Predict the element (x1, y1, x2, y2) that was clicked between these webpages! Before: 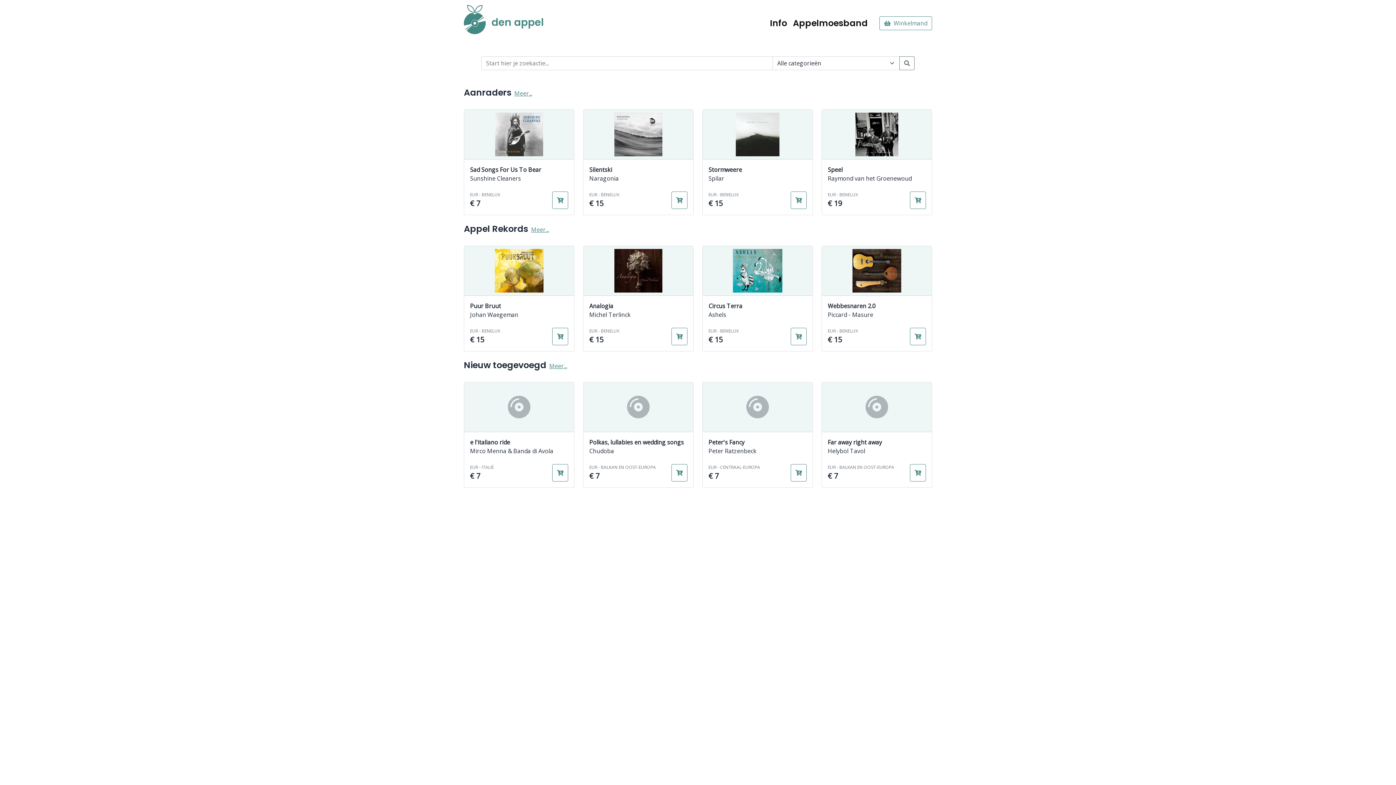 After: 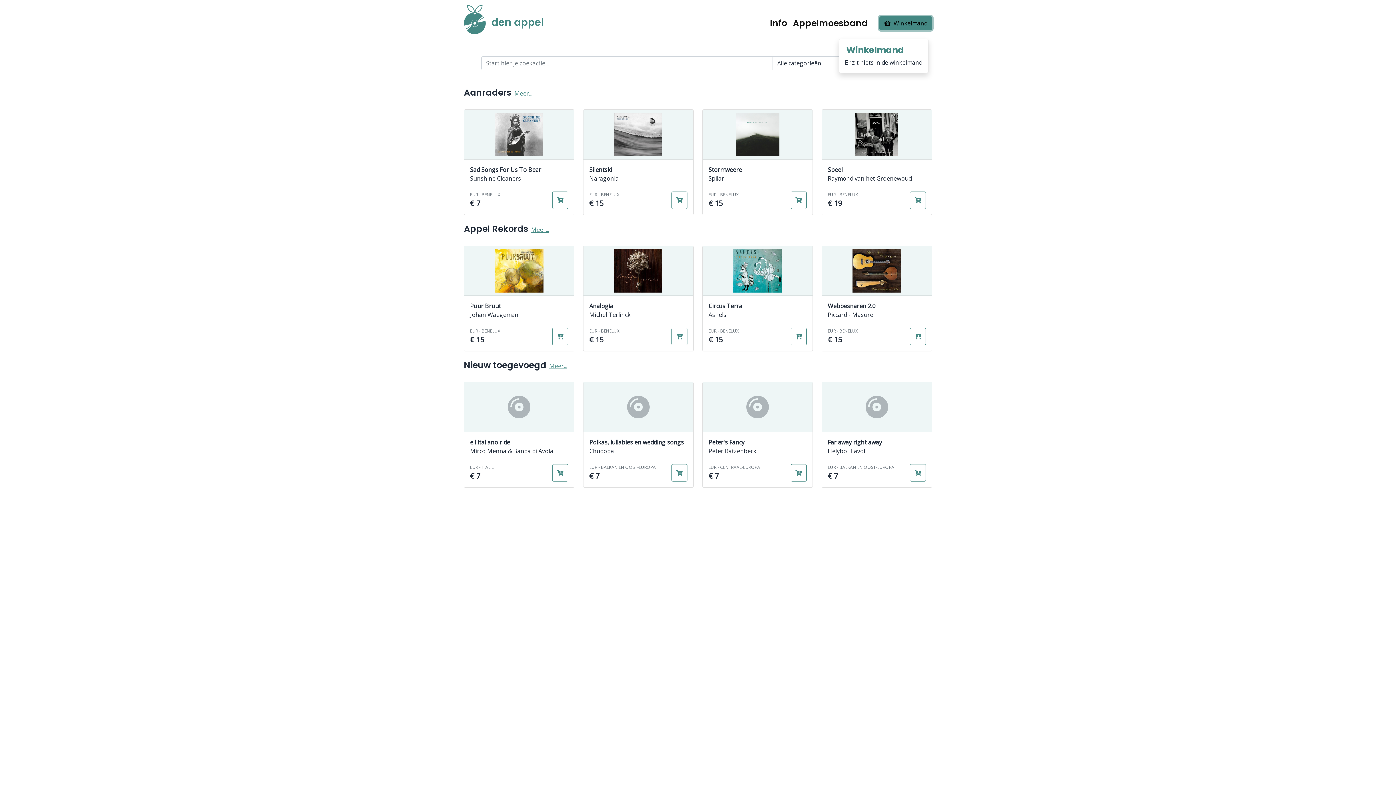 Action: bbox: (879, 16, 932, 30) label: Winkelmand